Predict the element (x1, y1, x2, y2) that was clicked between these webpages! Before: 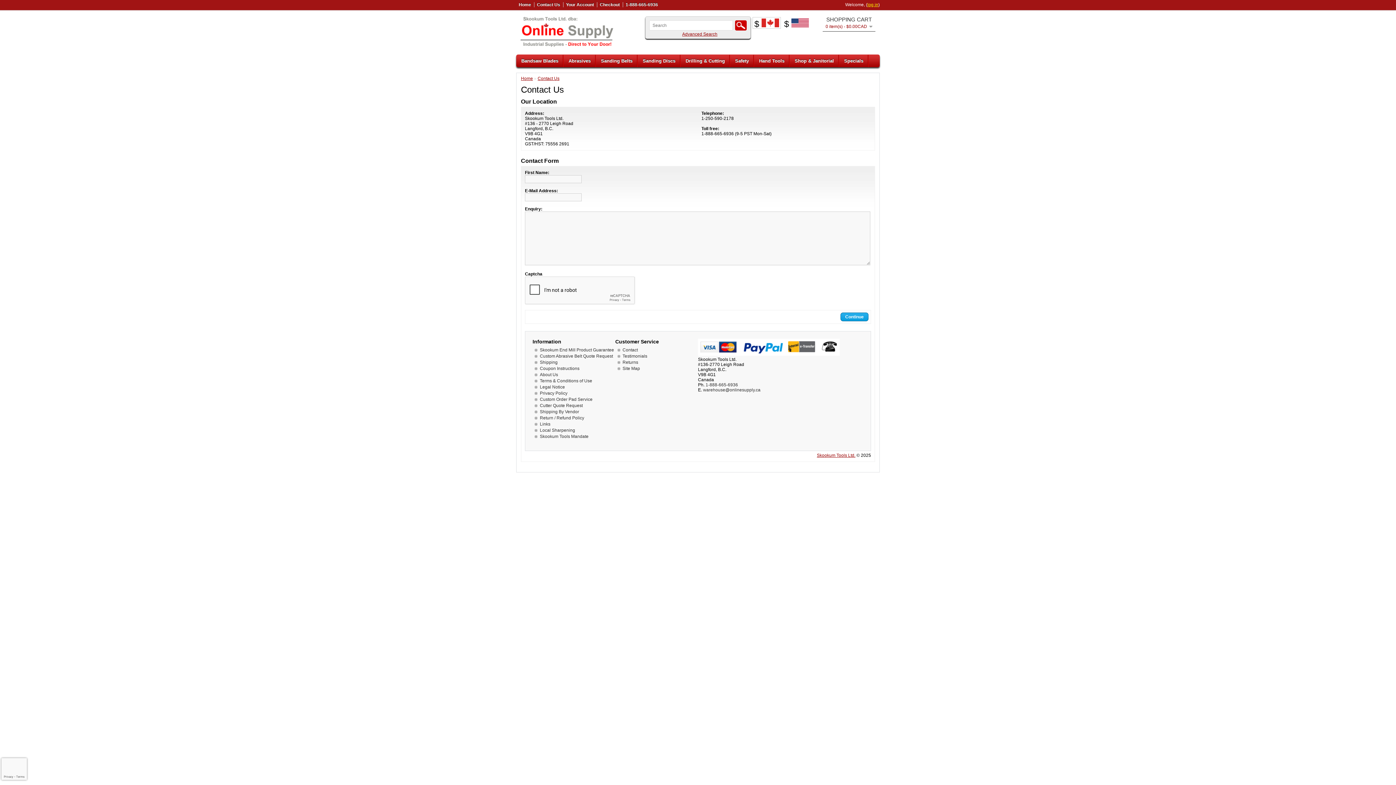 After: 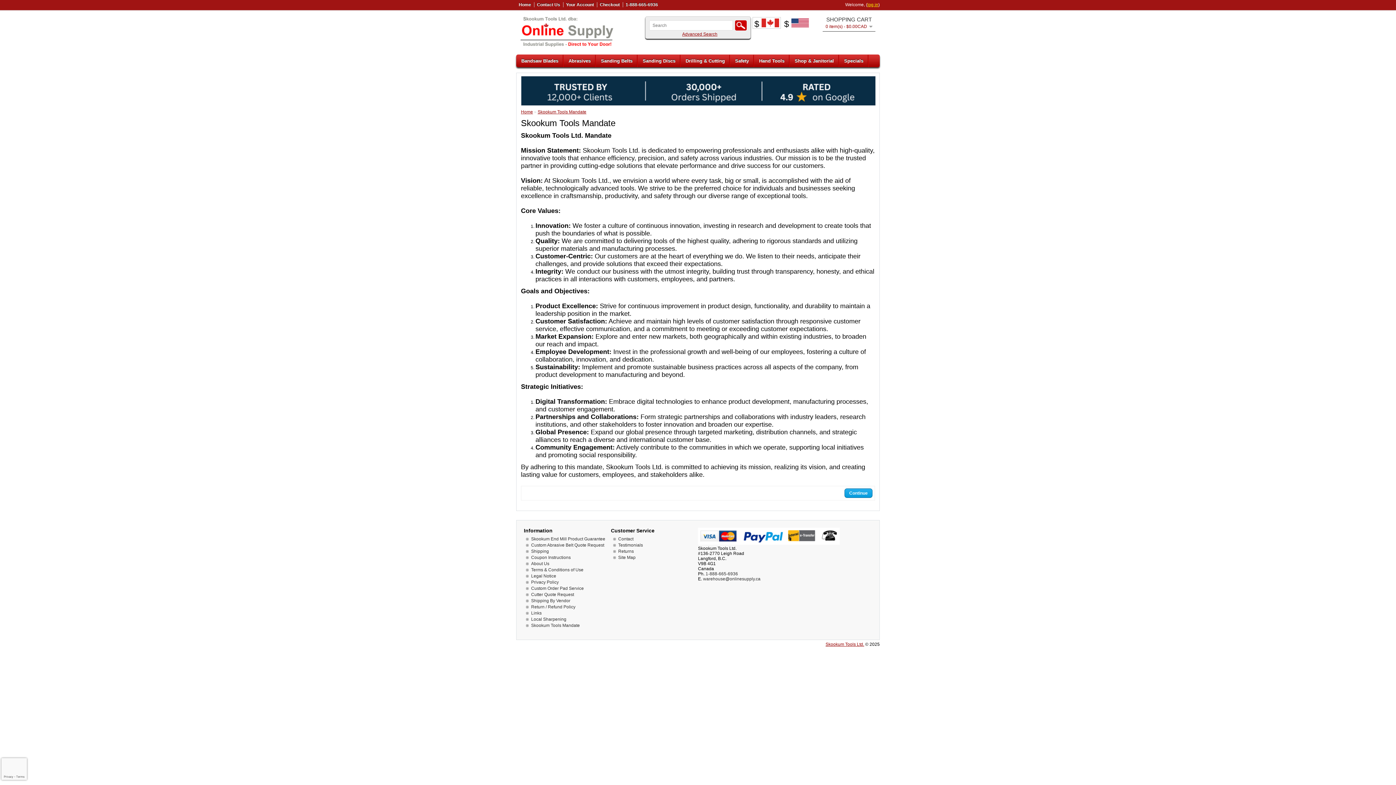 Action: label: Skookum Tools Mandate bbox: (540, 434, 588, 439)